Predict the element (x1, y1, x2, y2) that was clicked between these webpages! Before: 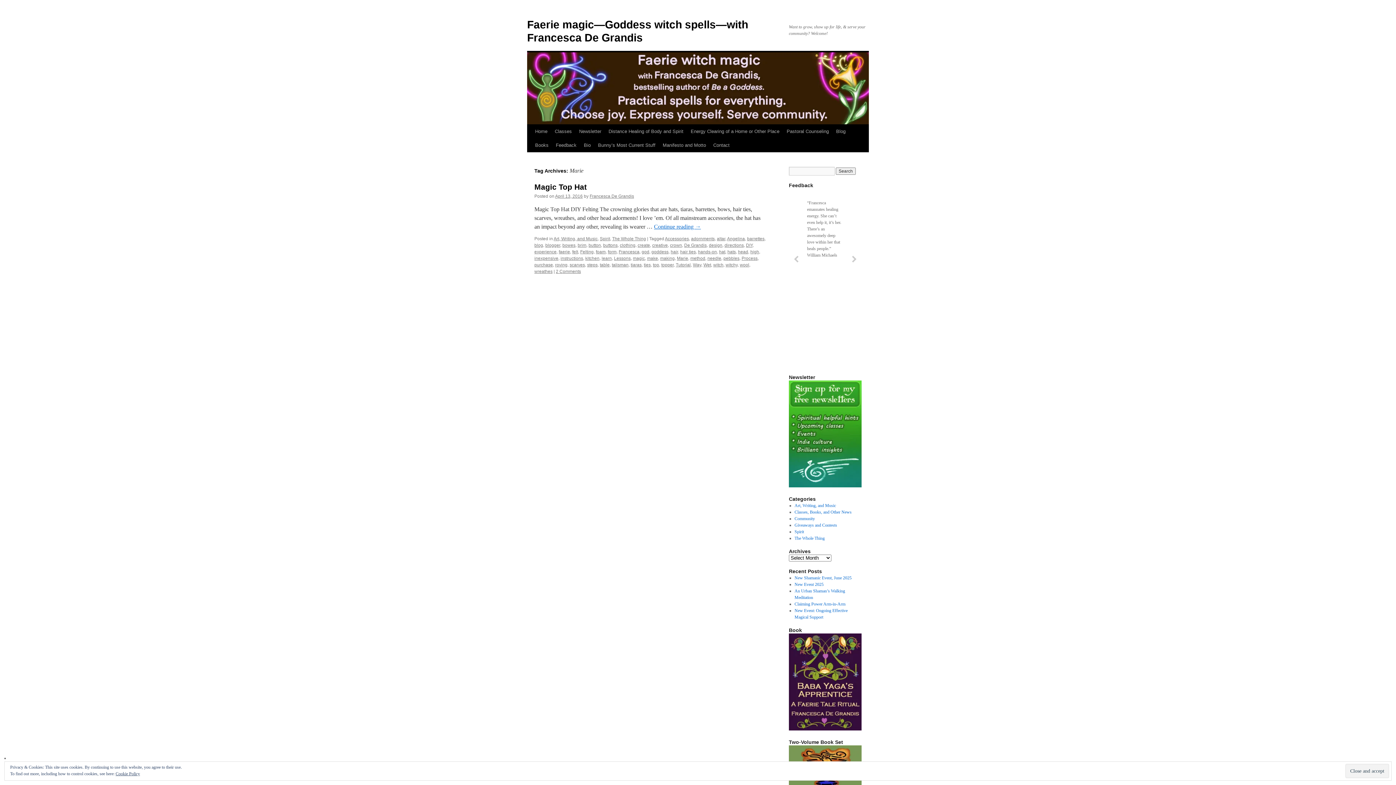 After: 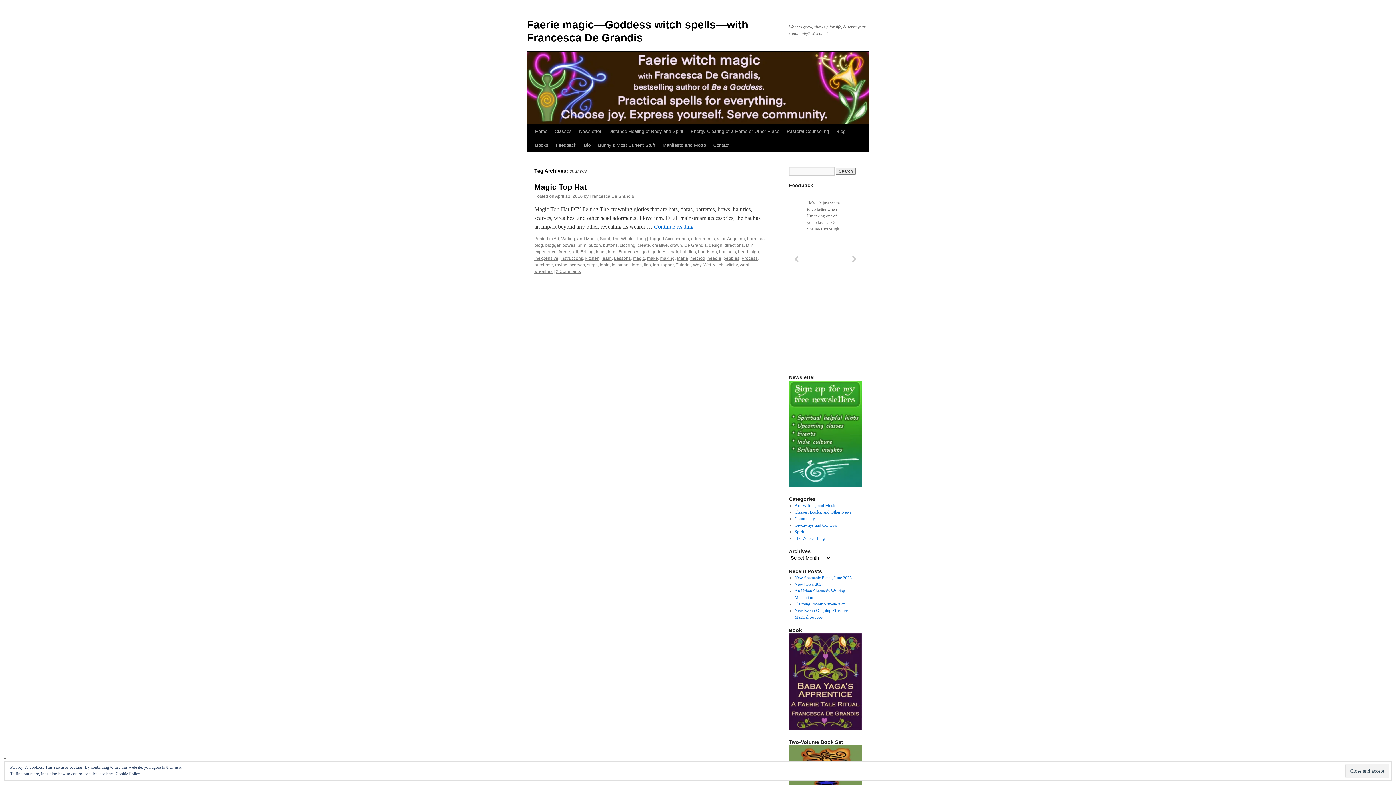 Action: label: scarves bbox: (569, 262, 585, 267)